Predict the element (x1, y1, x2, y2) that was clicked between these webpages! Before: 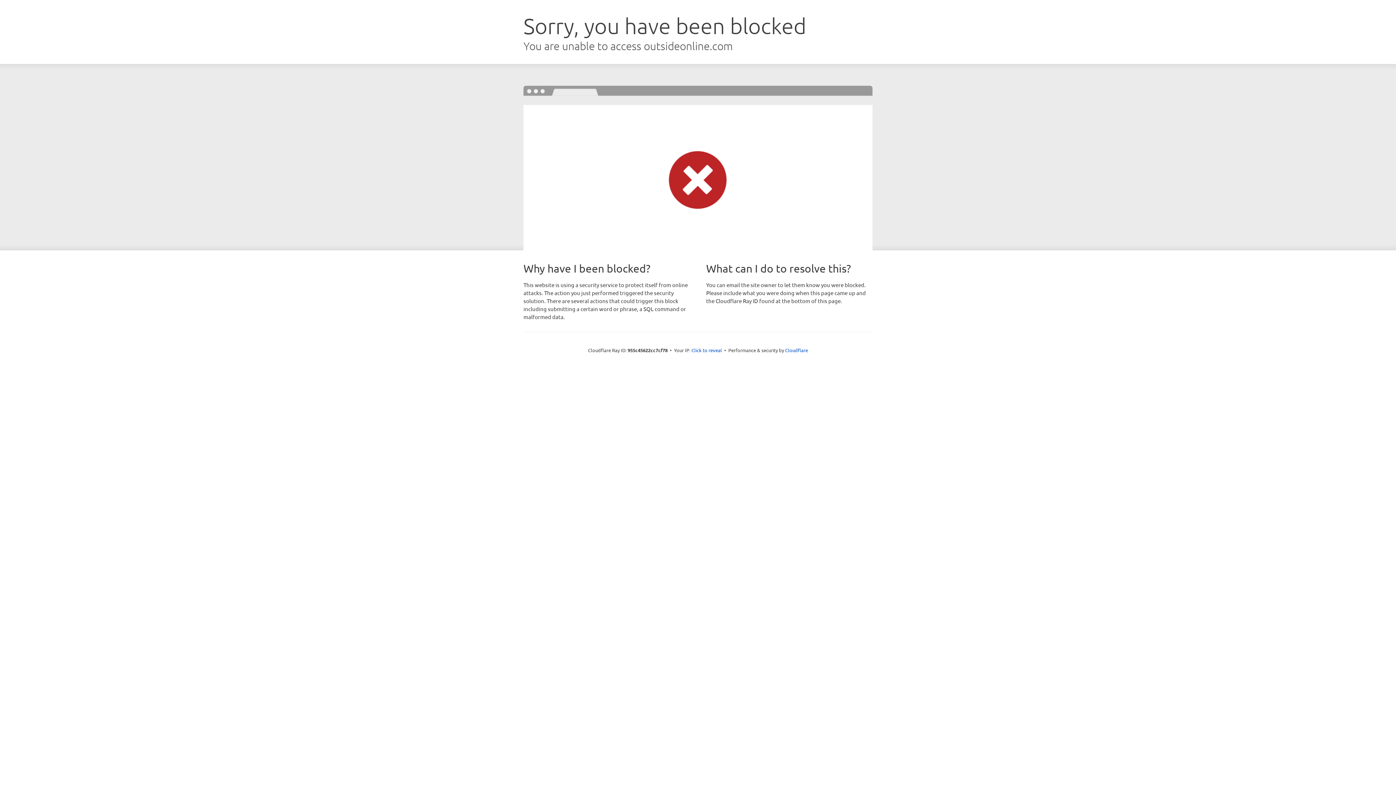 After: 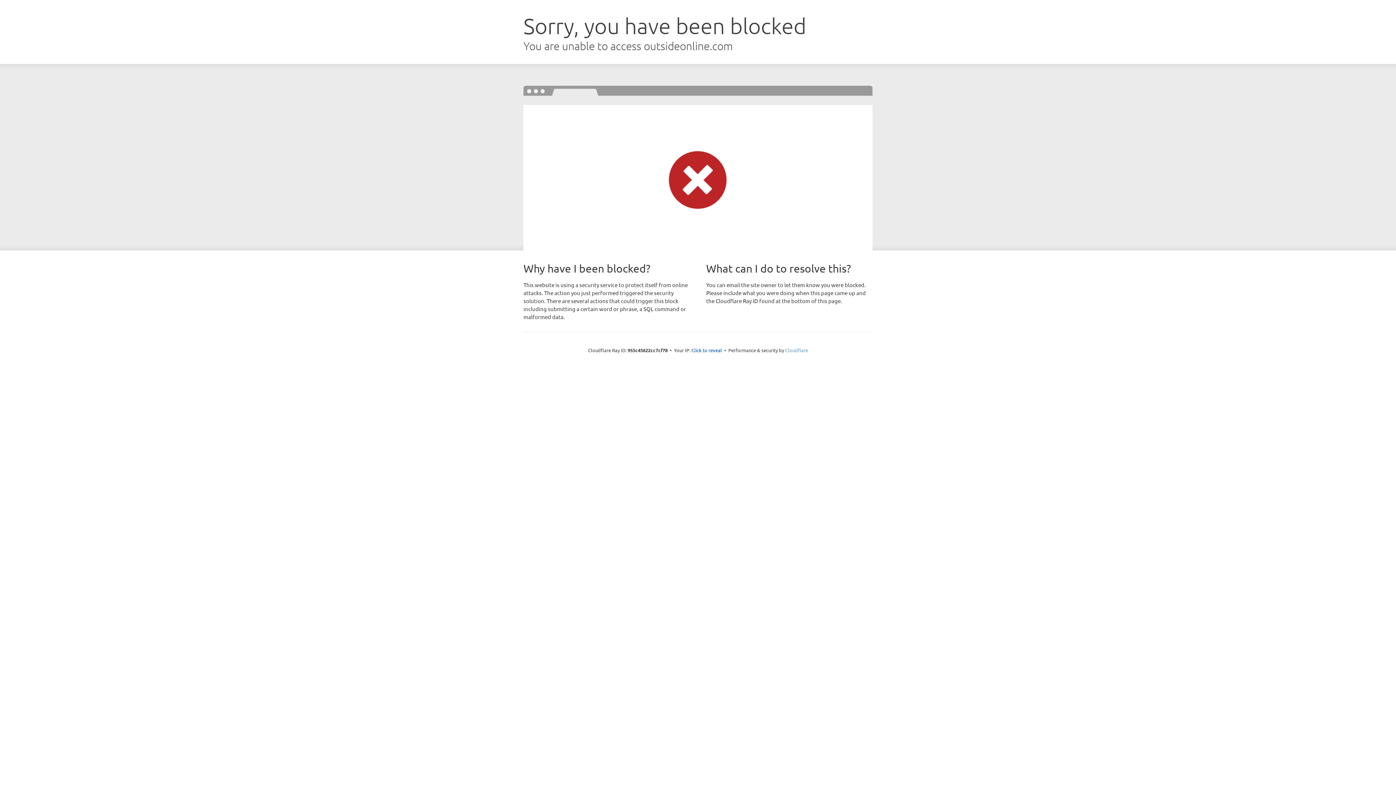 Action: label: Cloudflare bbox: (785, 347, 808, 353)